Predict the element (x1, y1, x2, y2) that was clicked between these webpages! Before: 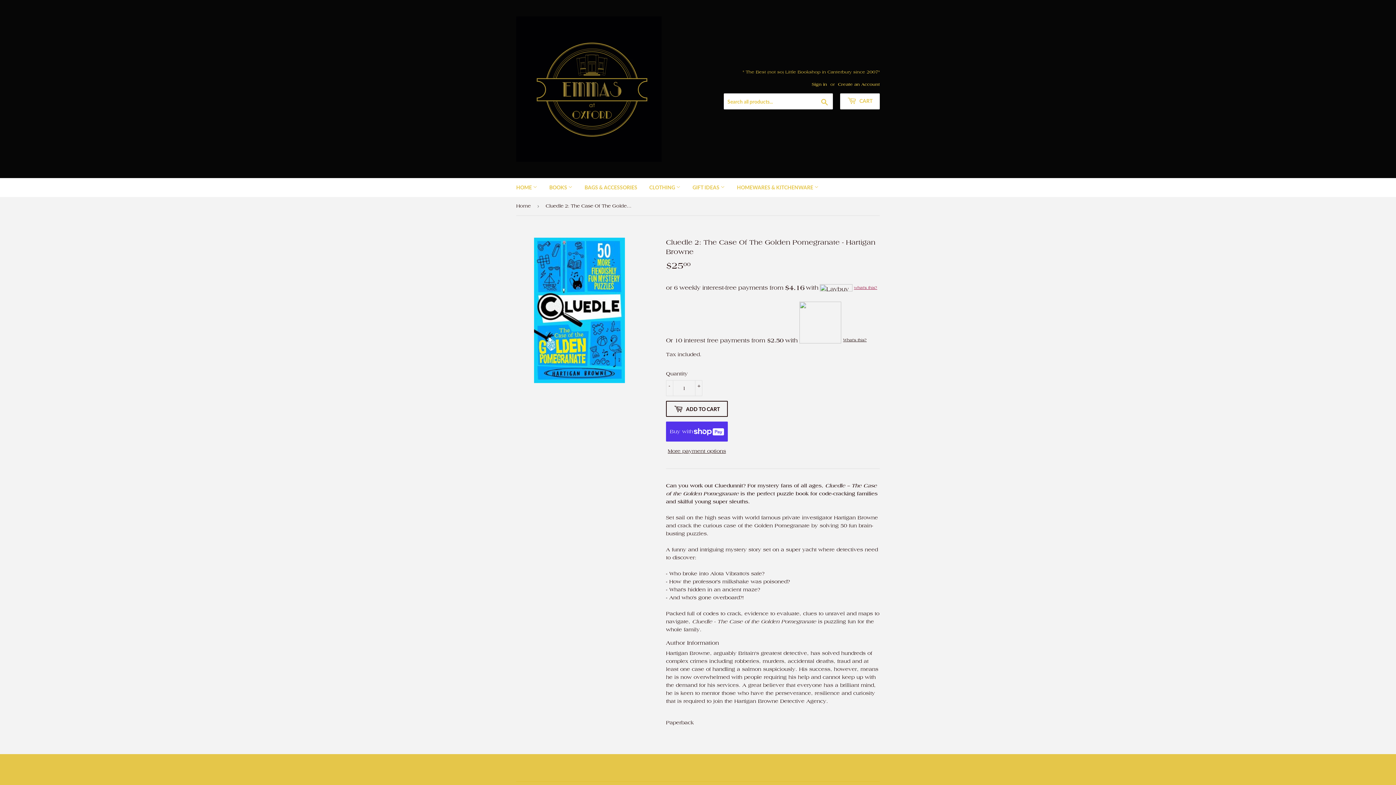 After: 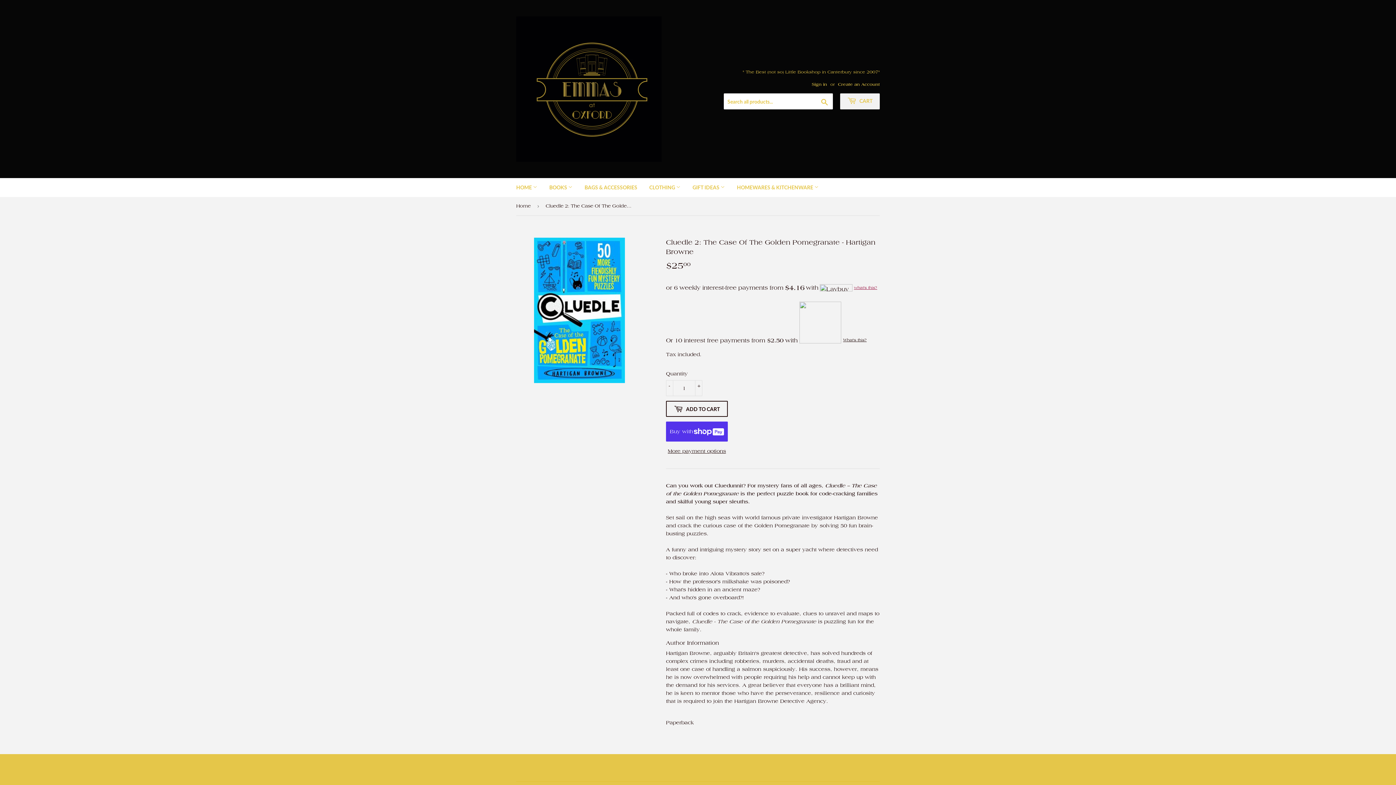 Action: label:  CART bbox: (840, 93, 880, 109)